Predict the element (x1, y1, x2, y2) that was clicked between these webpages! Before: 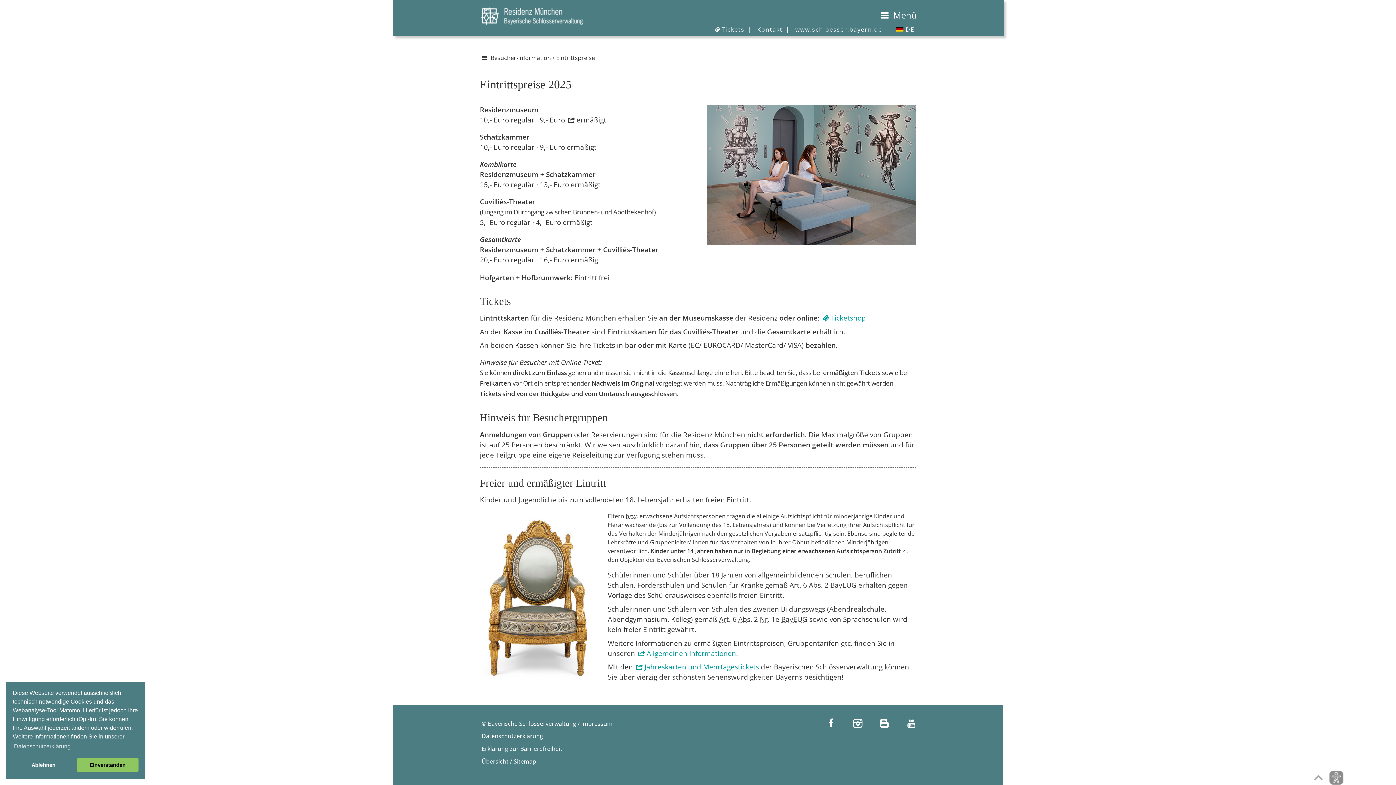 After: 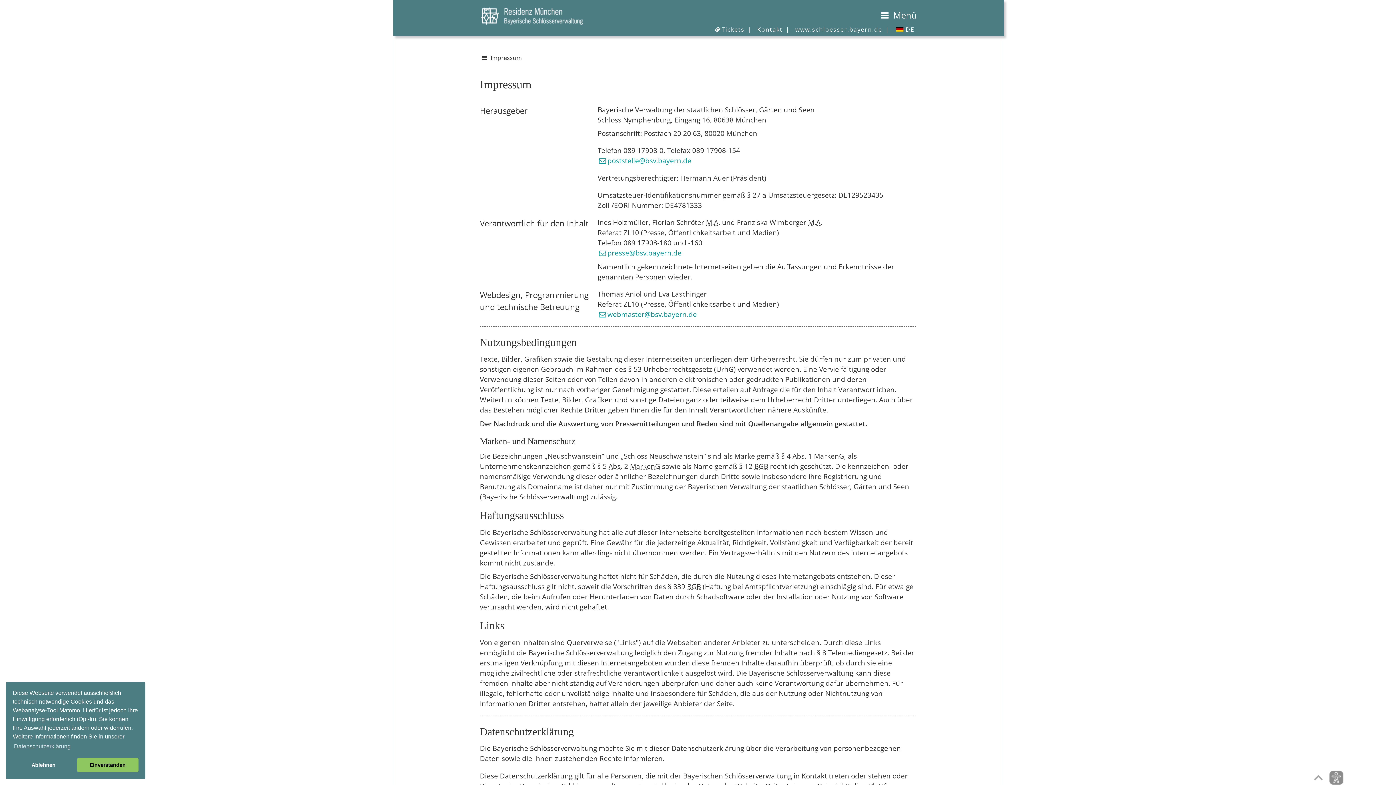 Action: label: © Bayerische Schlösserverwaltung / Impressum bbox: (481, 719, 612, 727)